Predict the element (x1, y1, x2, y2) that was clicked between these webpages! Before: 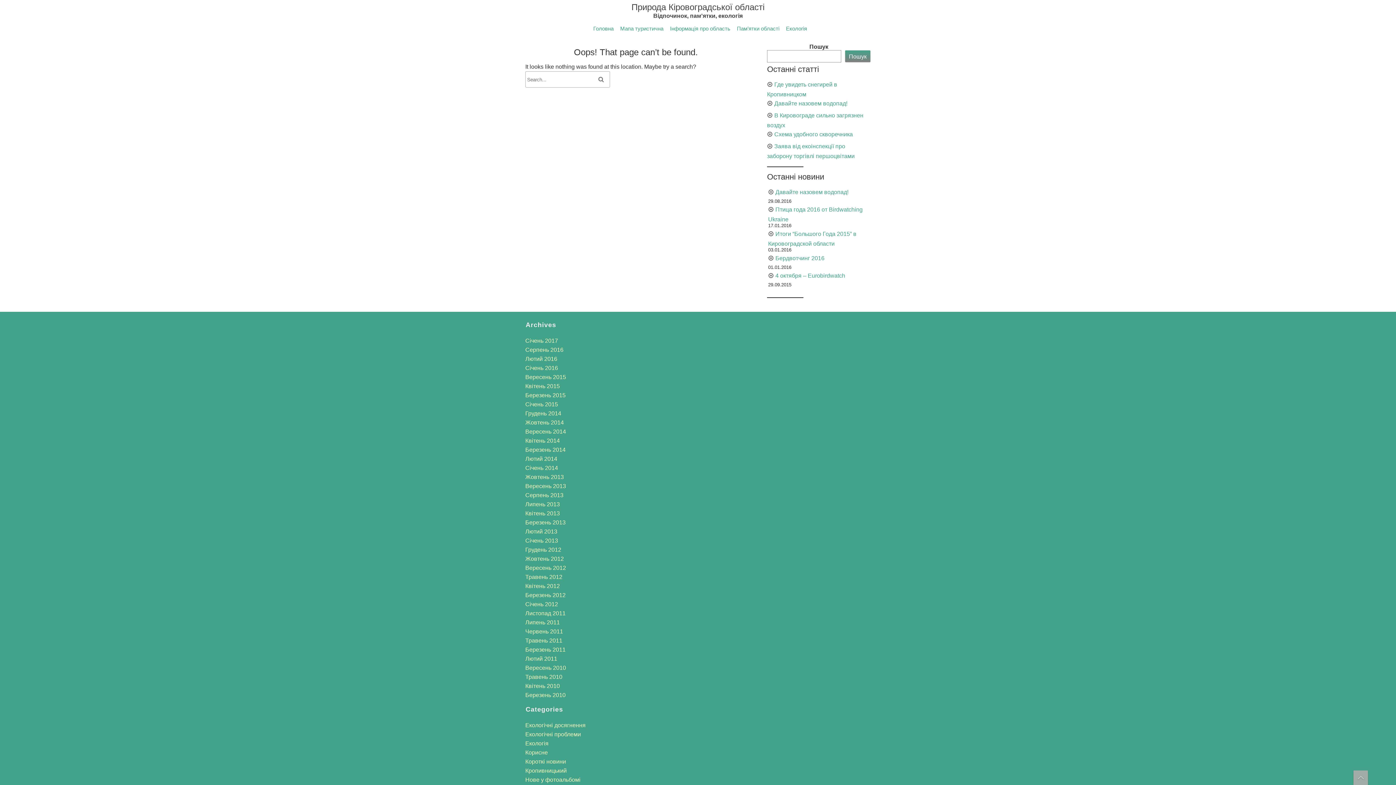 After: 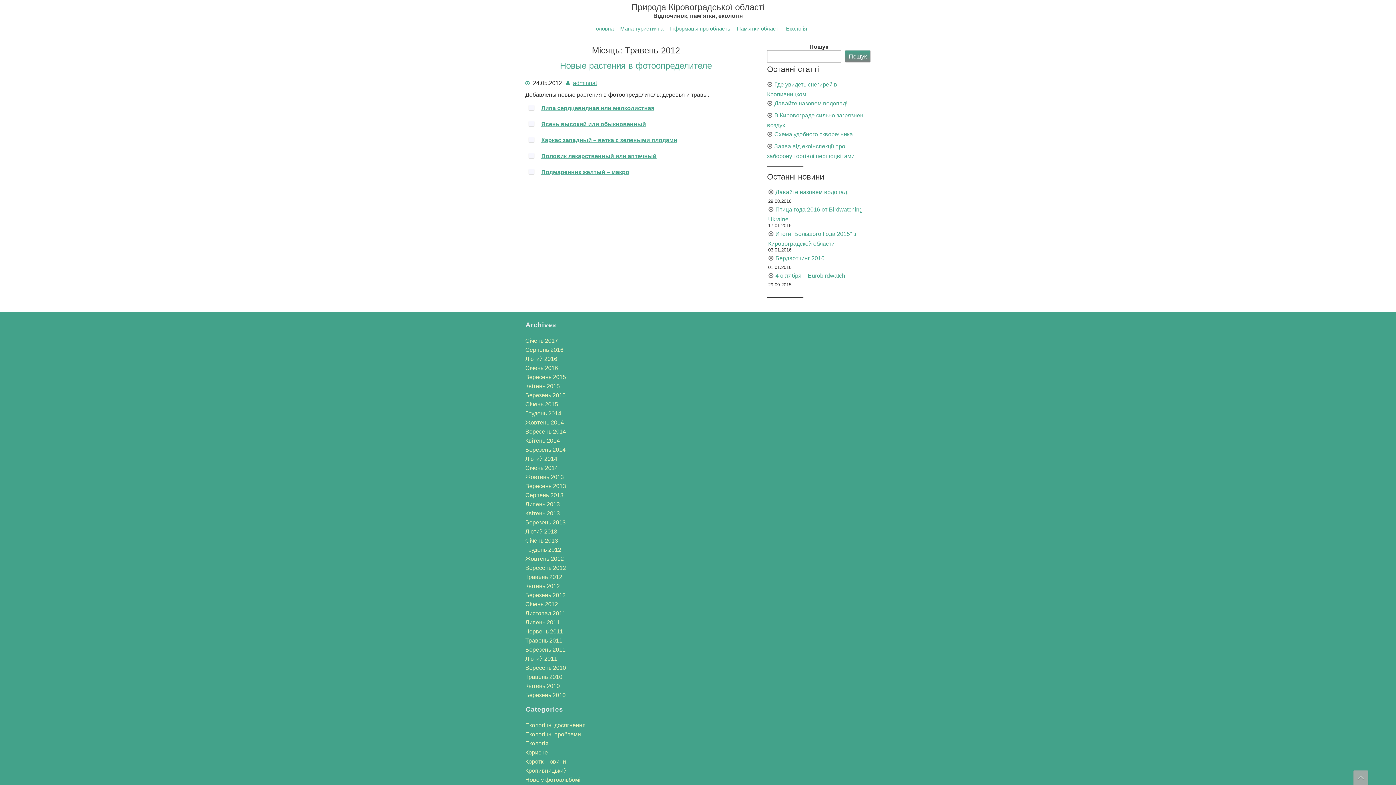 Action: bbox: (525, 573, 562, 580) label: Травень 2012